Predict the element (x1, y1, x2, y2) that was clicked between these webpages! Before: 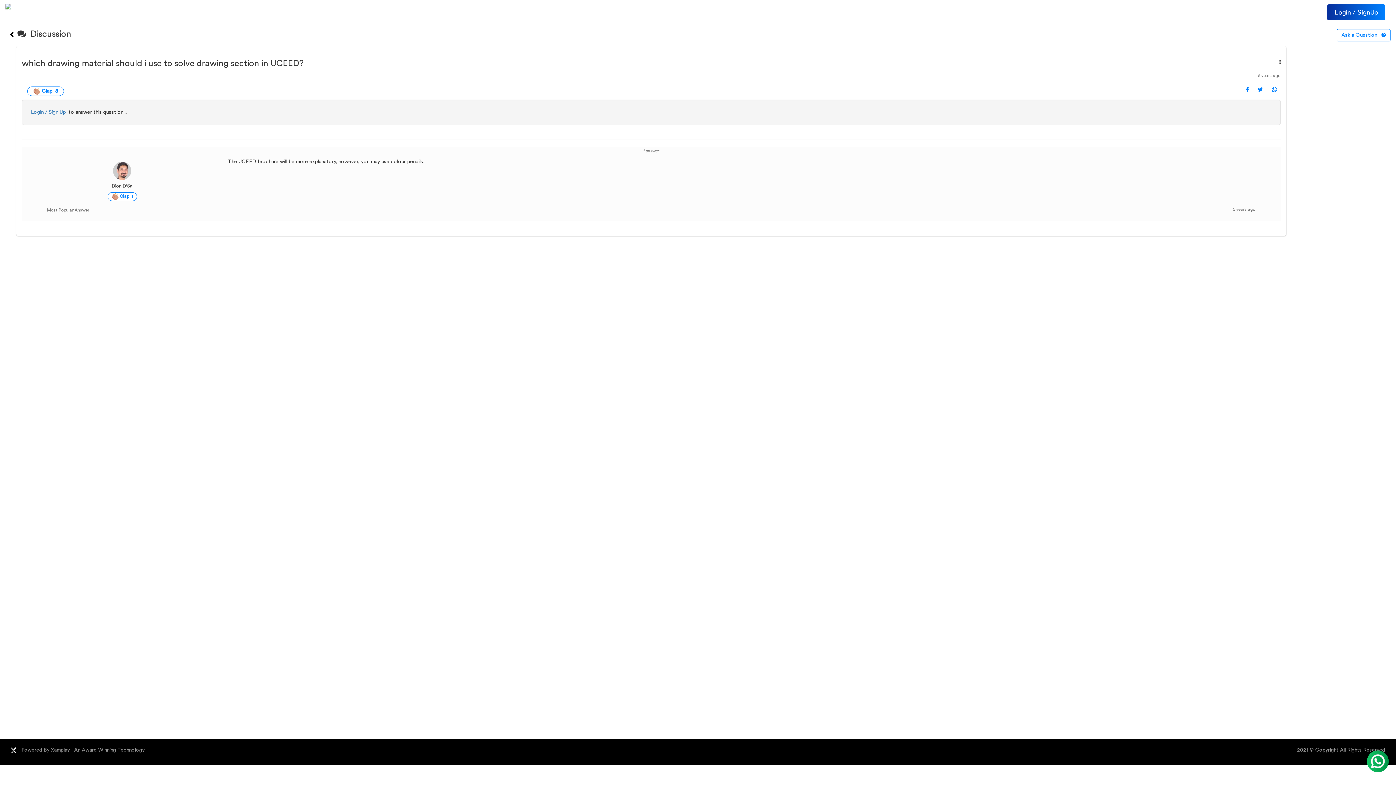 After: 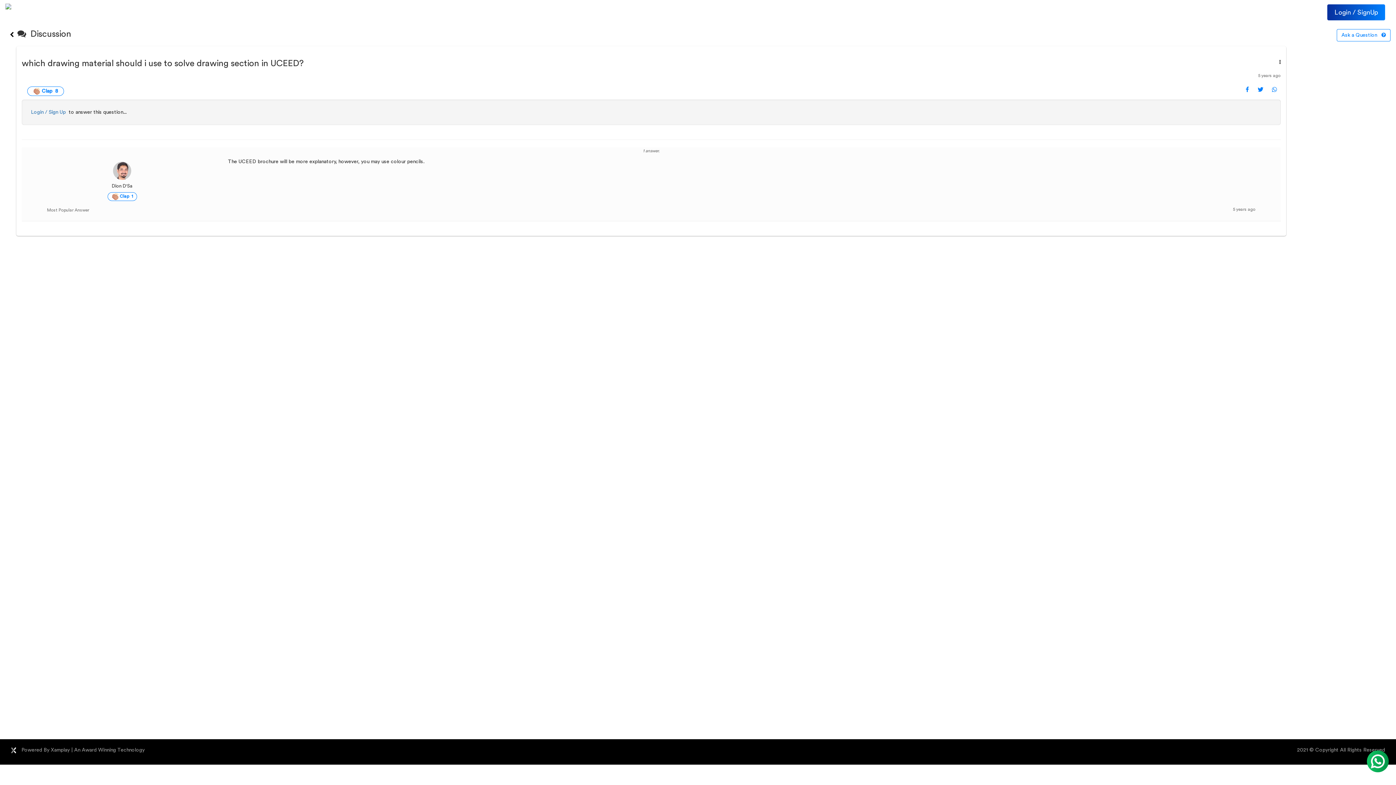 Action: bbox: (1258, 87, 1264, 92) label:  